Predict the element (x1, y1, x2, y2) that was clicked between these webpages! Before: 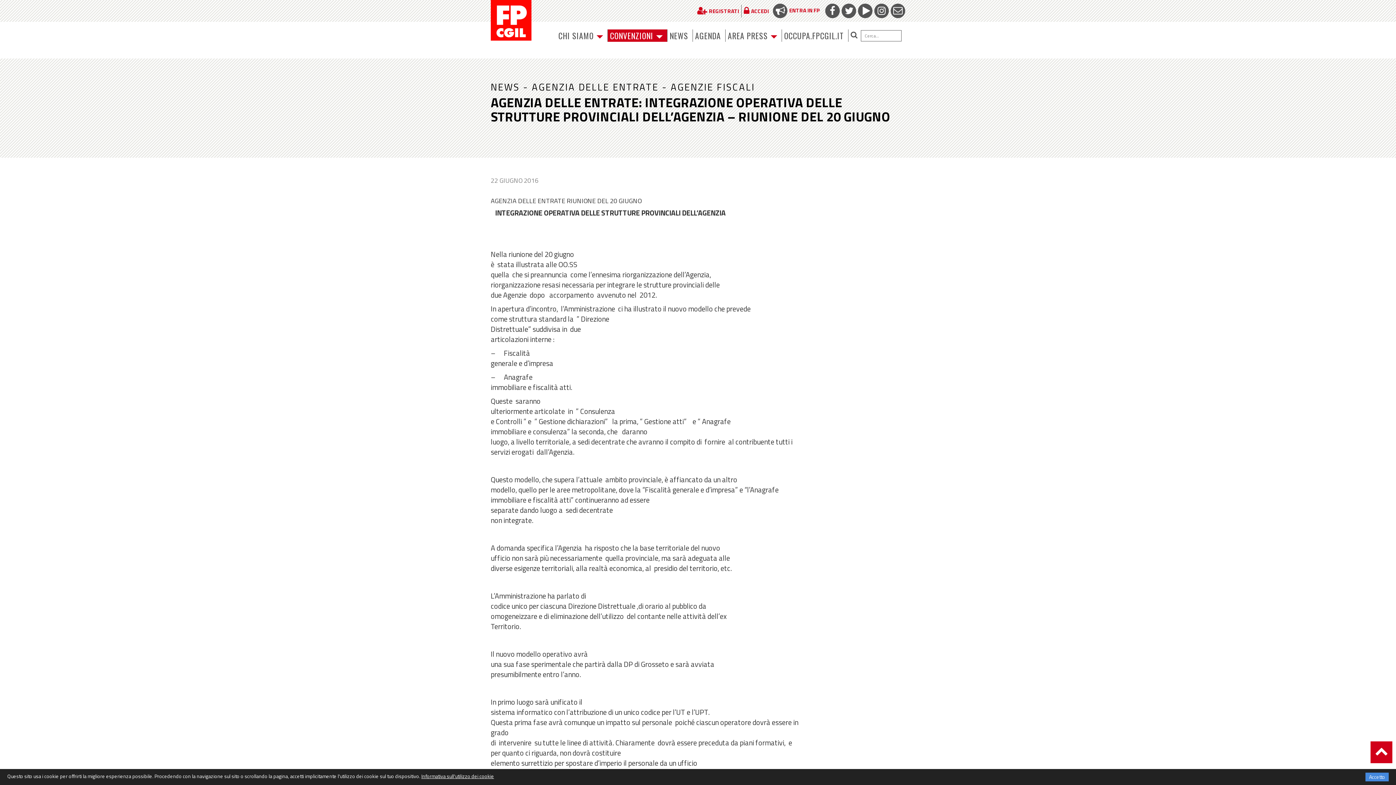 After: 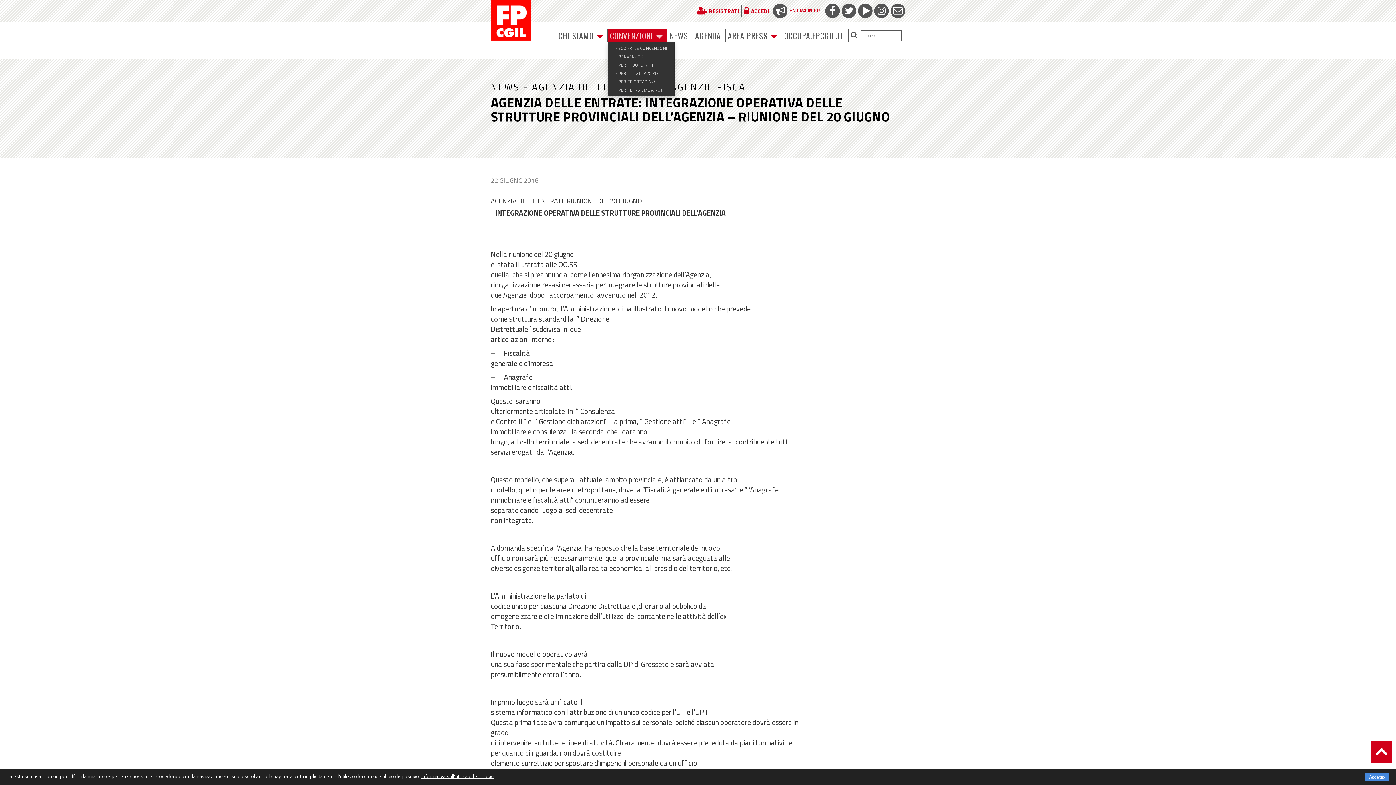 Action: label: CONVENZIONI  bbox: (608, 29, 665, 41)